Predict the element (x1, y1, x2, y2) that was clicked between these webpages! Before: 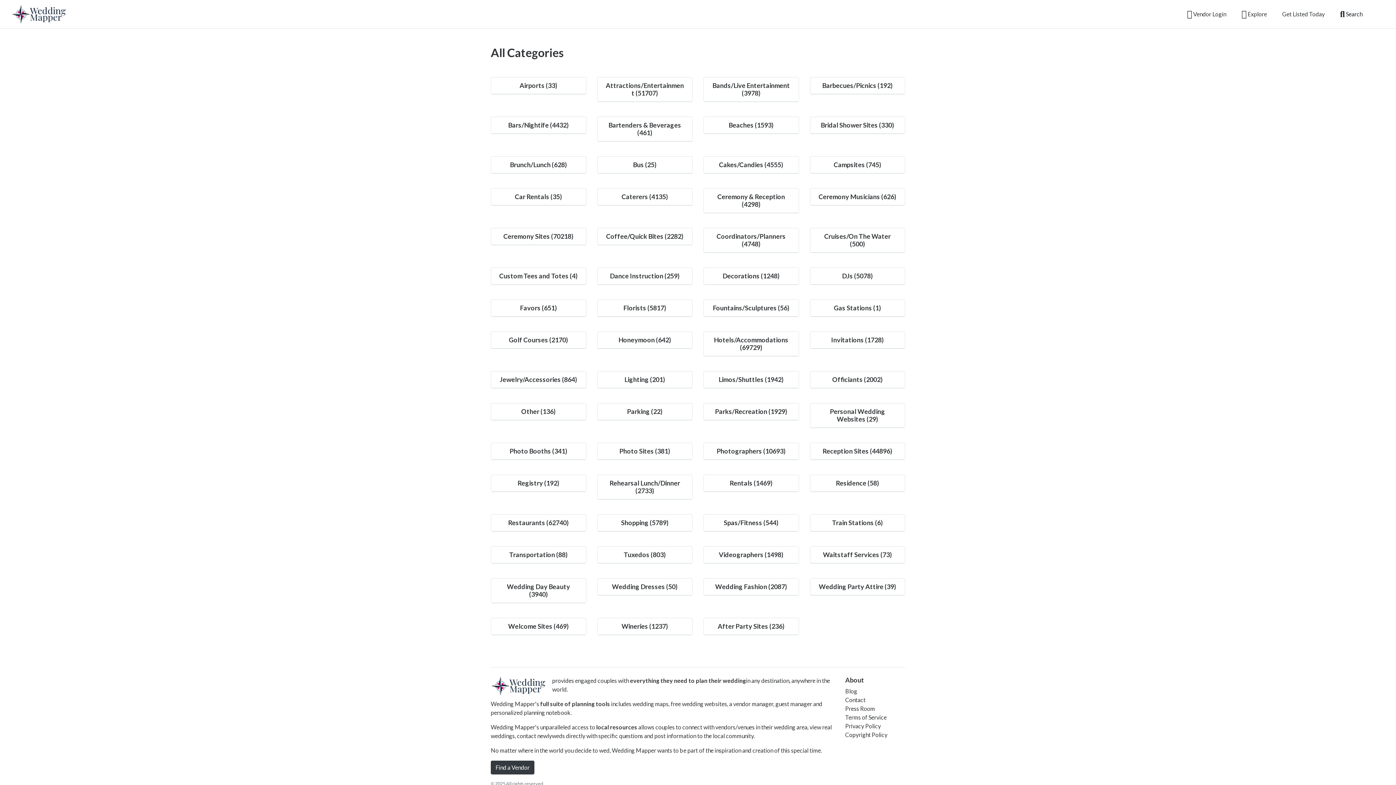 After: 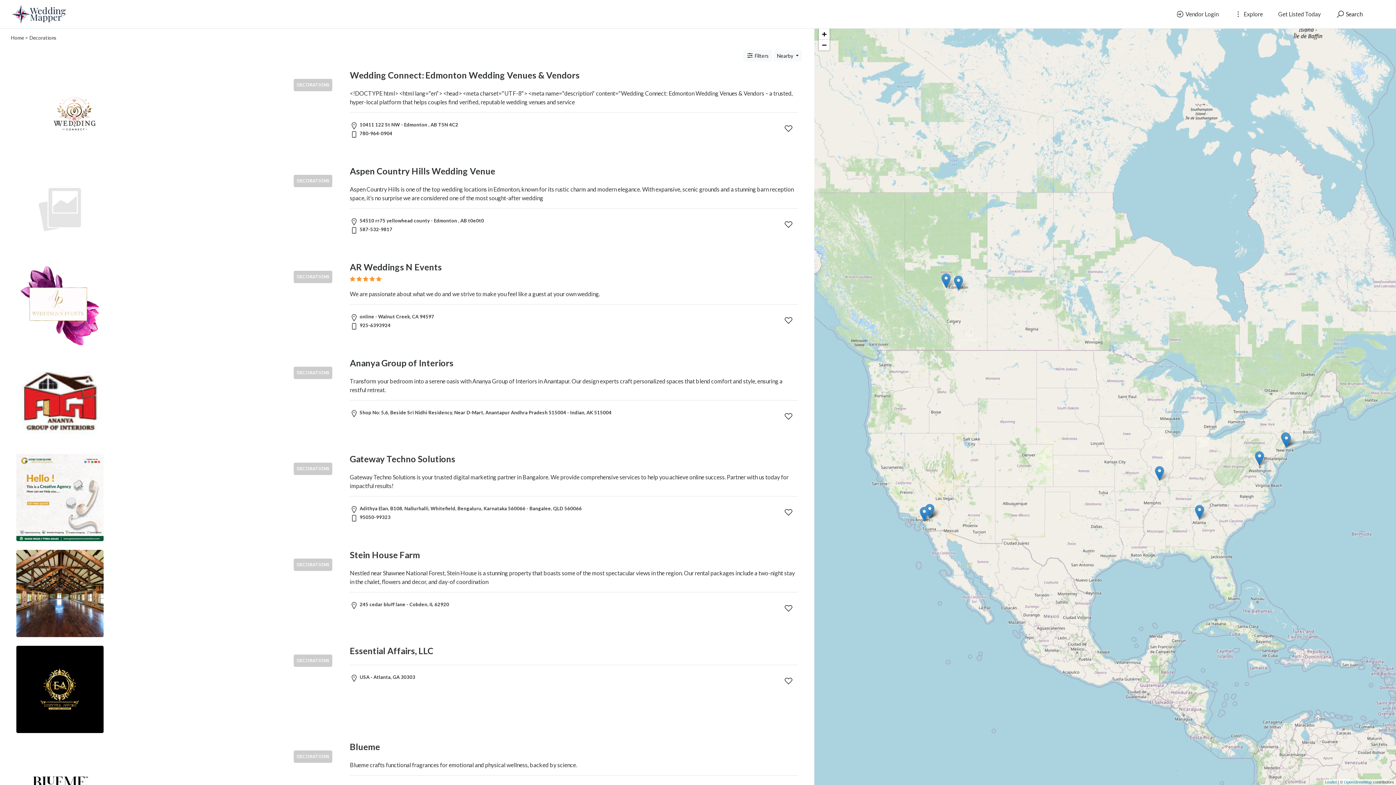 Action: bbox: (722, 272, 779, 280) label: Decorations (1248)